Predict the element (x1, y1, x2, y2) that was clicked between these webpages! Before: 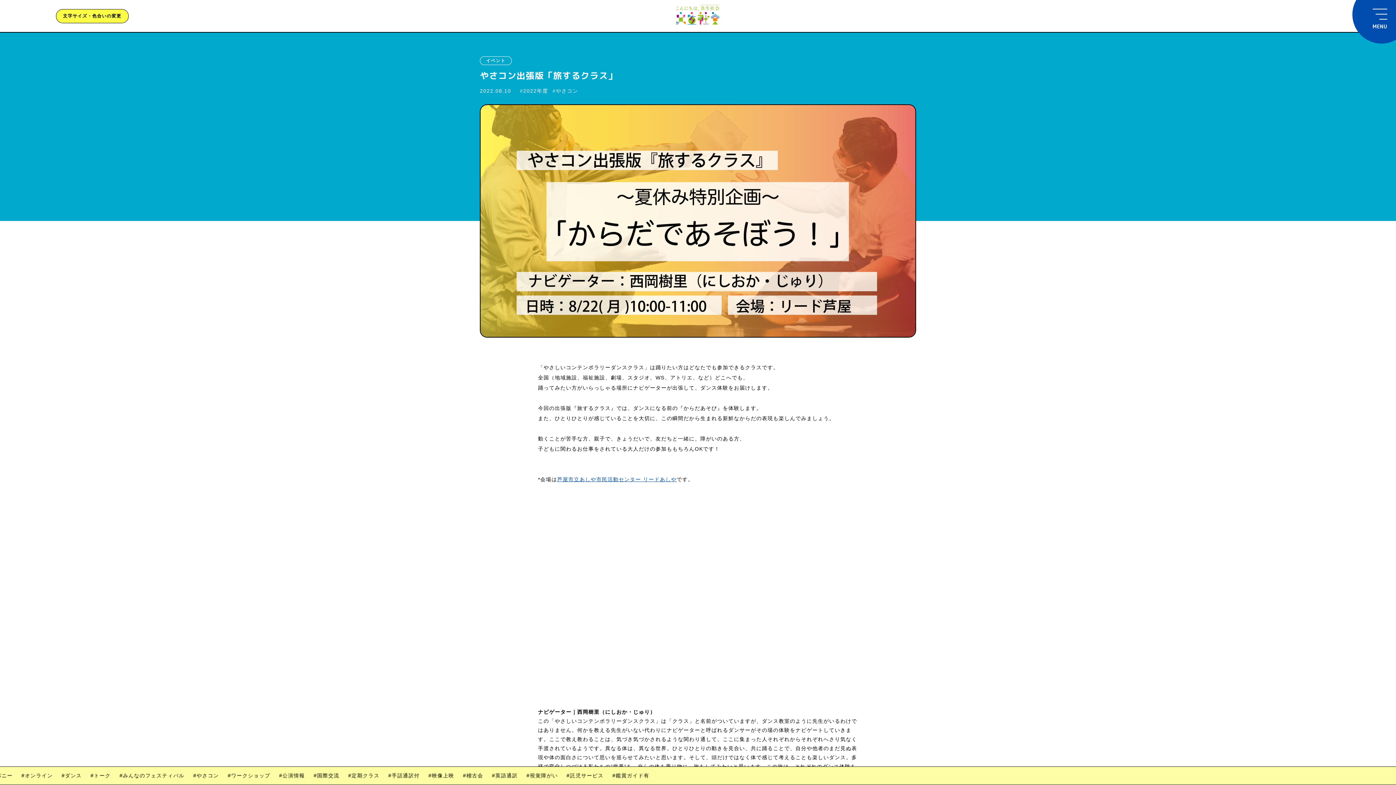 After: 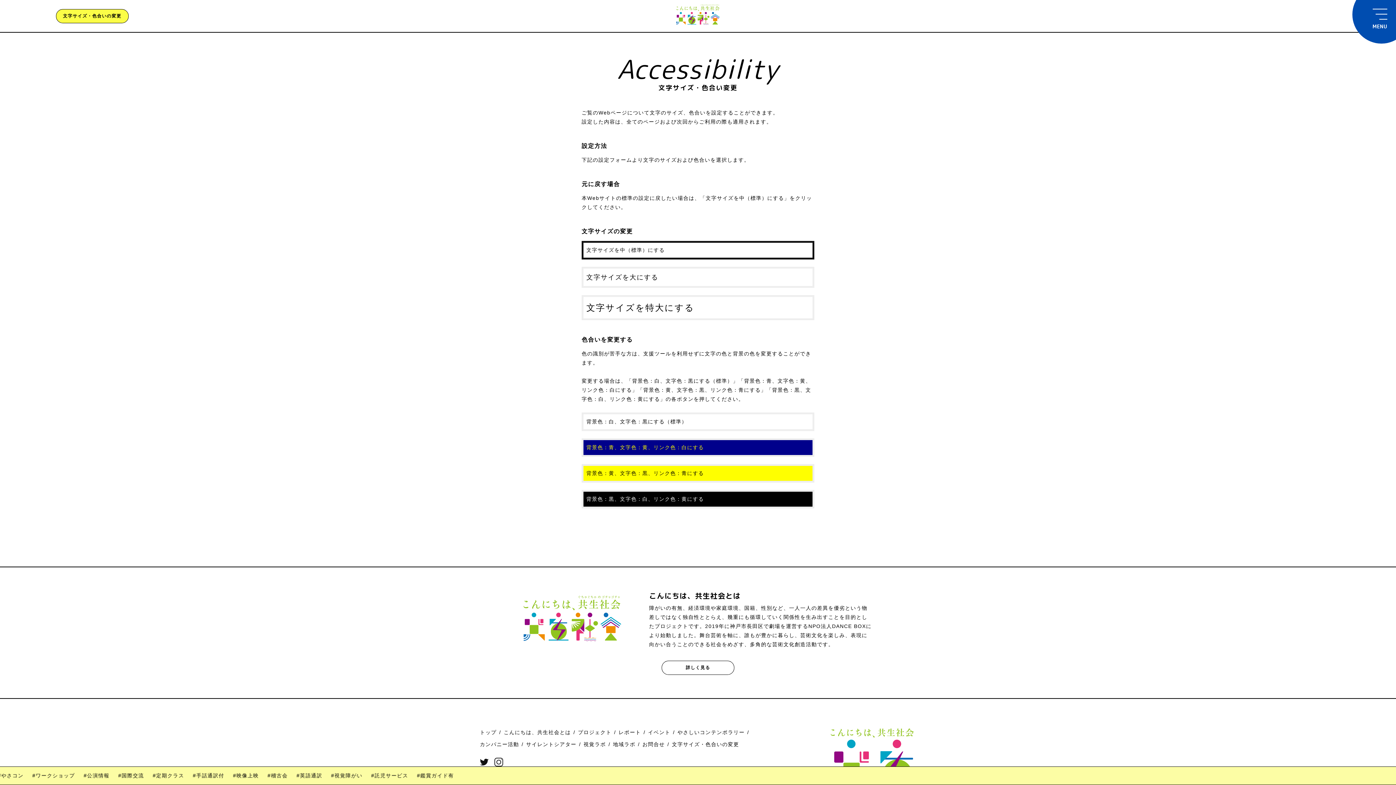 Action: bbox: (55, 8, 128, 23) label: 文字サイズ・色合いの変更